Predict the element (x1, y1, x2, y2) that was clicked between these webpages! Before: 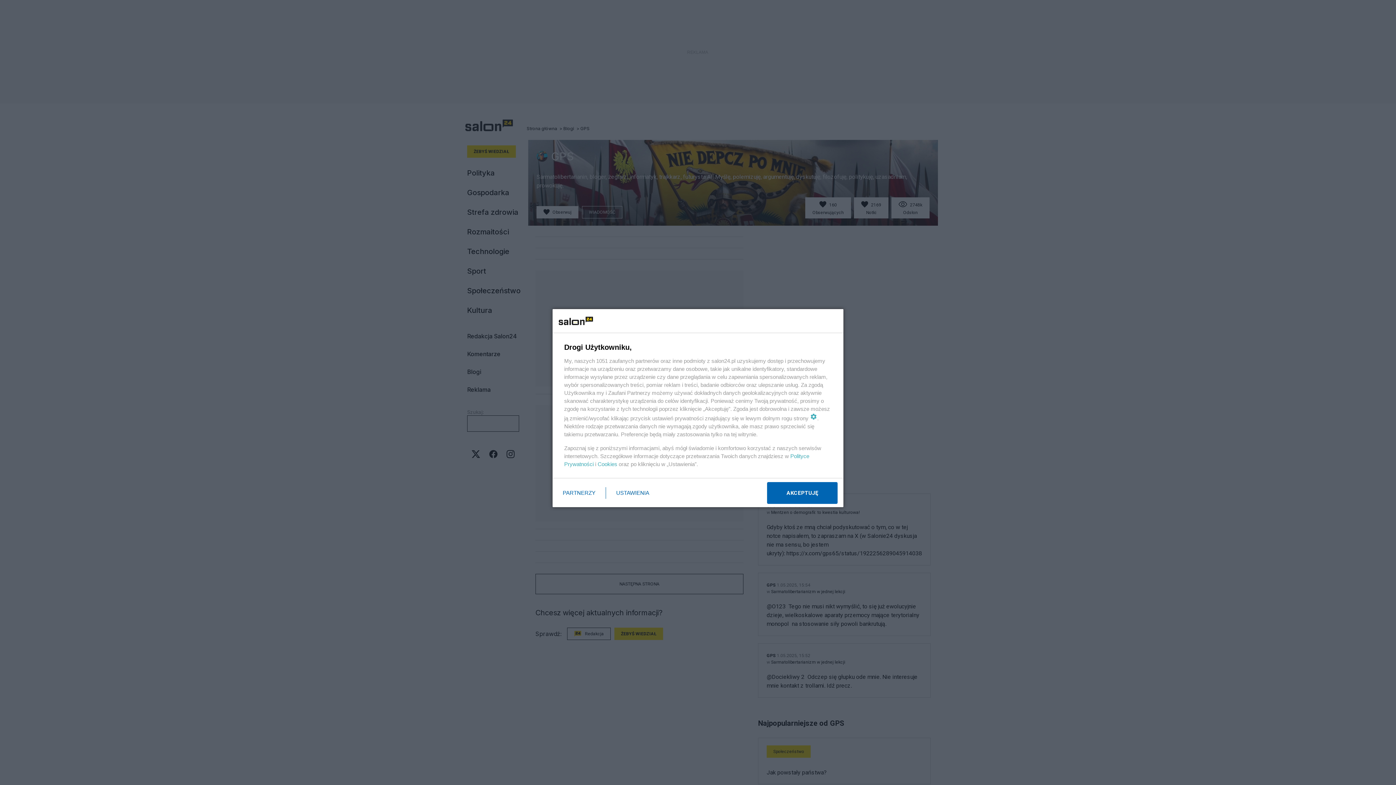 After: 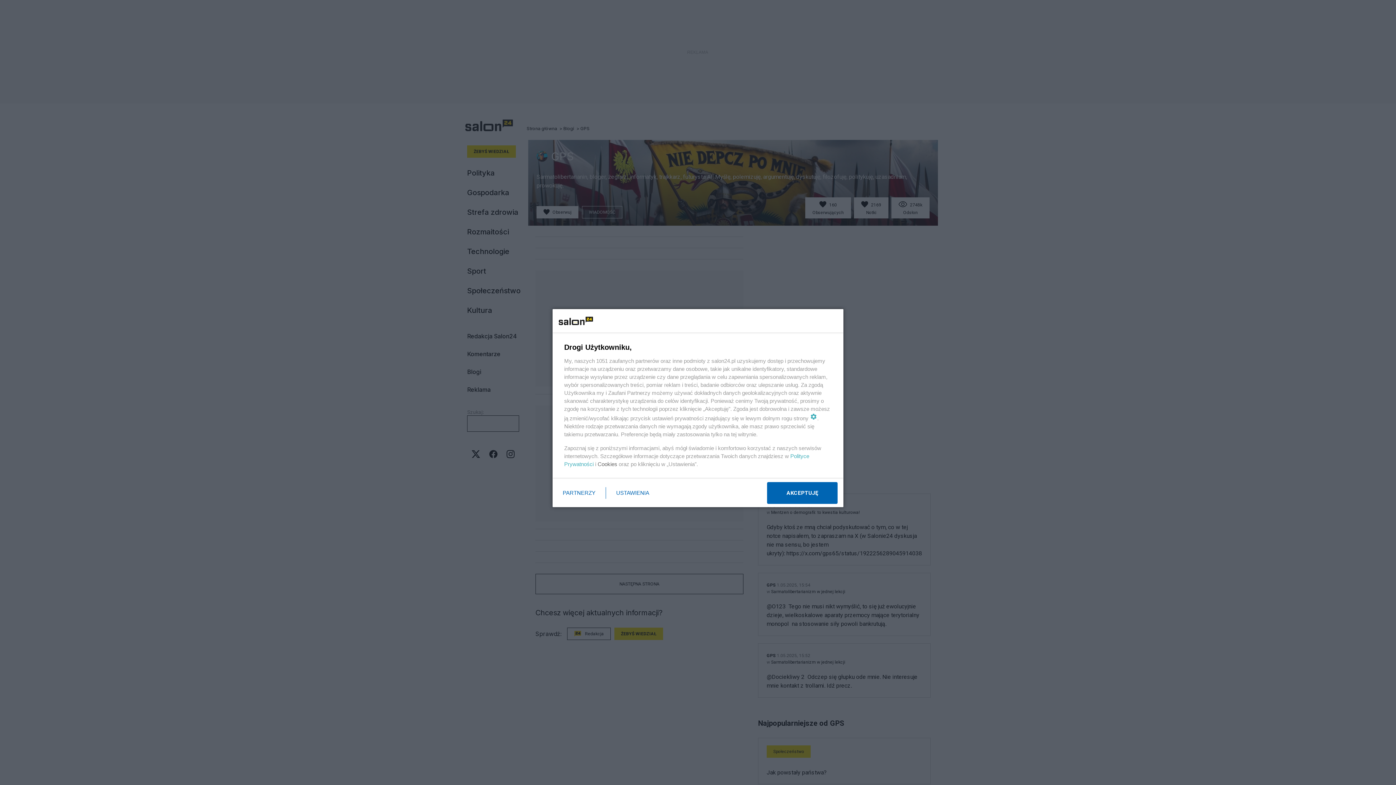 Action: bbox: (597, 461, 617, 467) label: Cookies